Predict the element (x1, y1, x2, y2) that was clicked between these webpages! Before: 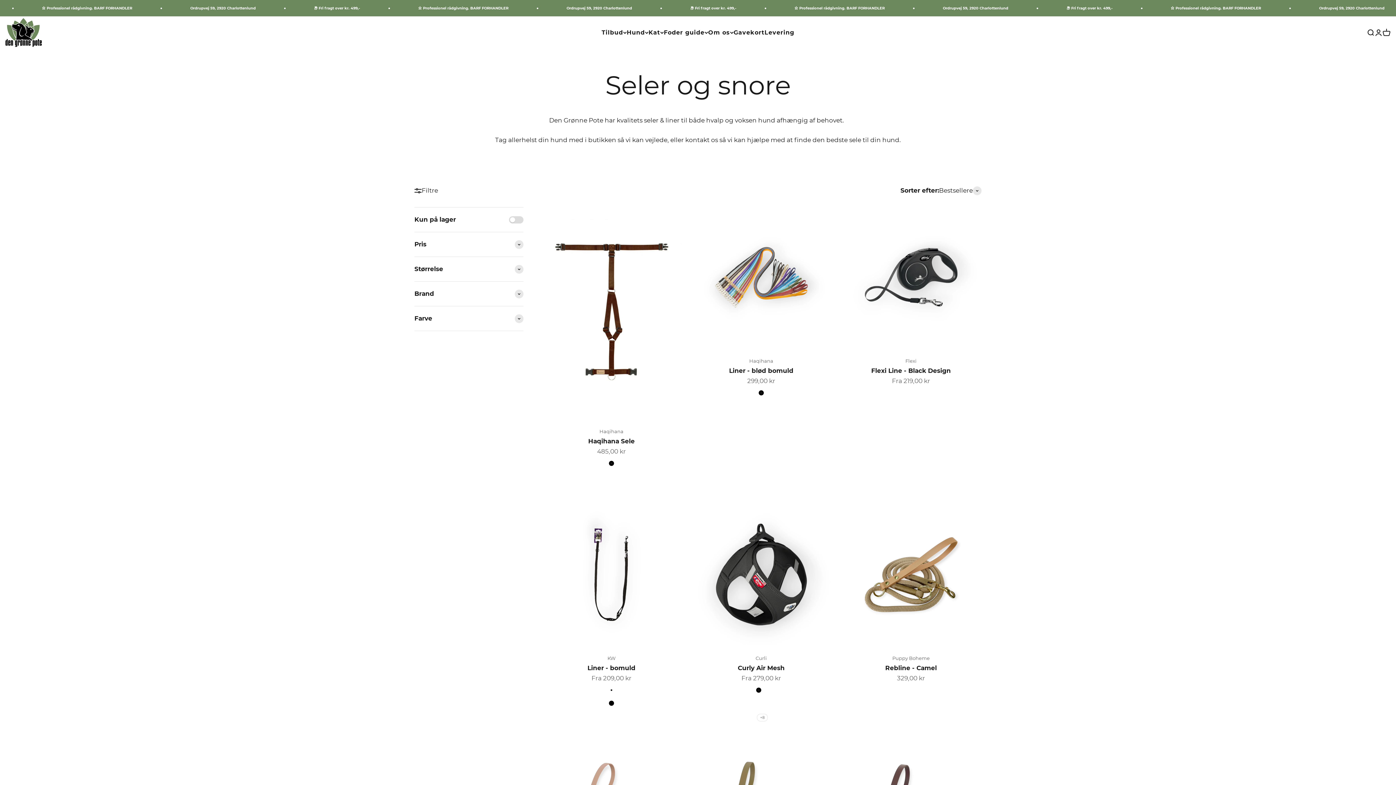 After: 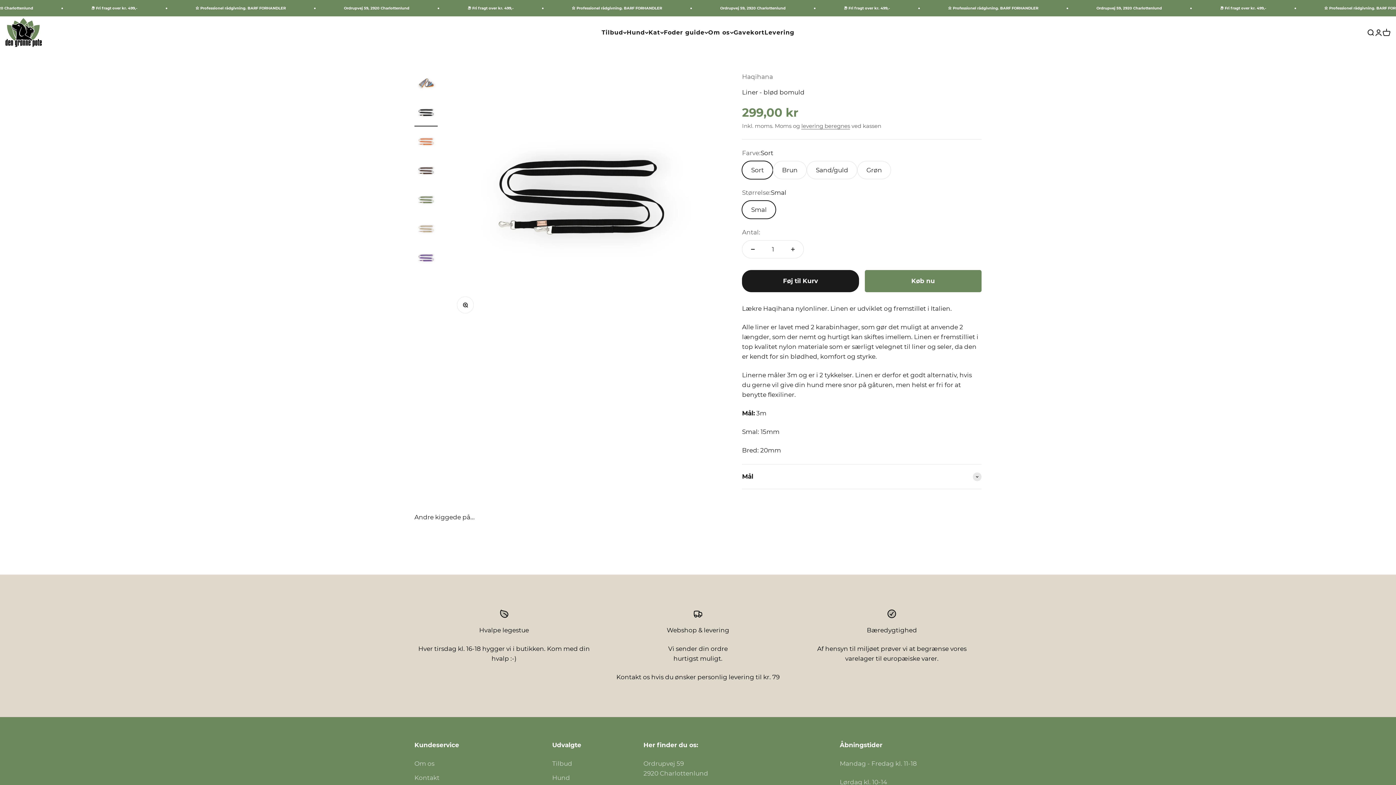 Action: bbox: (690, 207, 832, 348)